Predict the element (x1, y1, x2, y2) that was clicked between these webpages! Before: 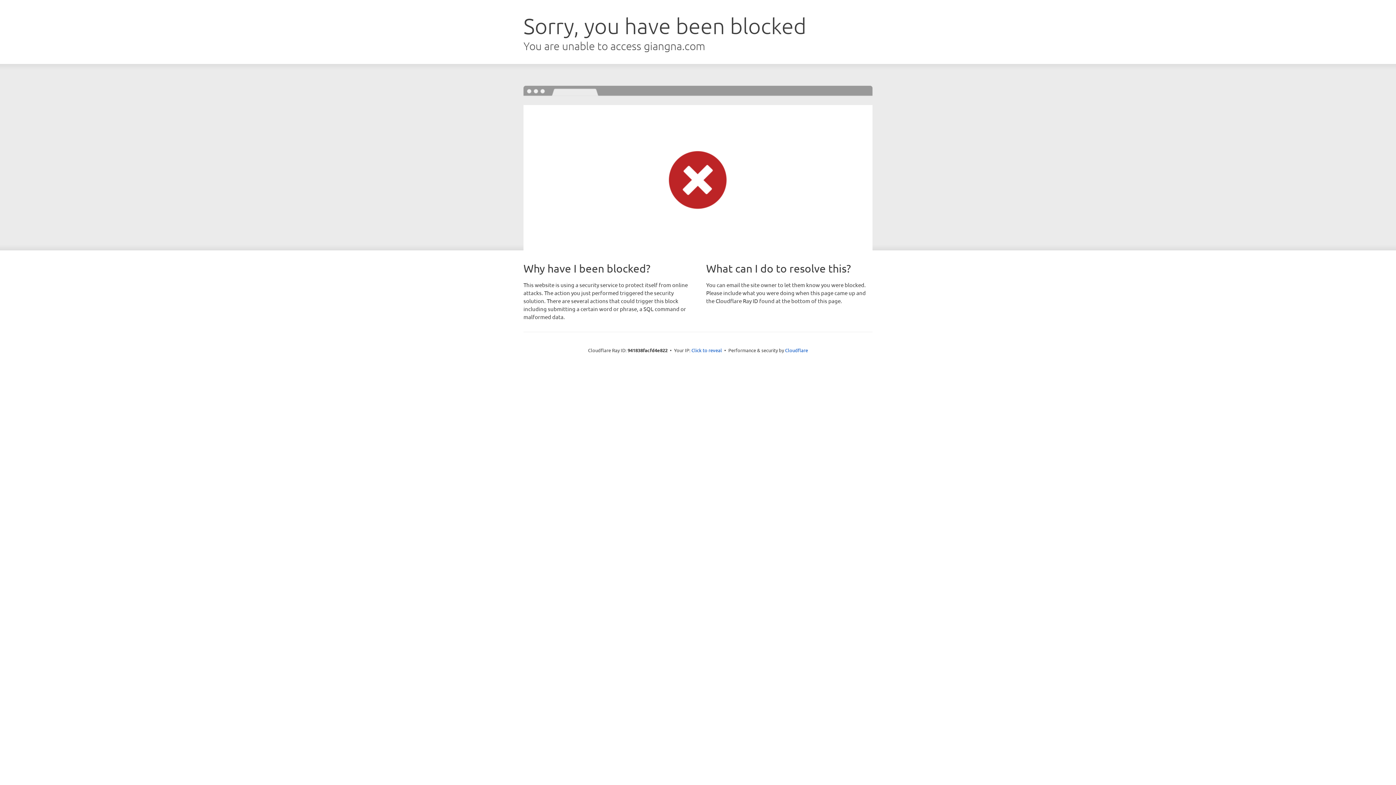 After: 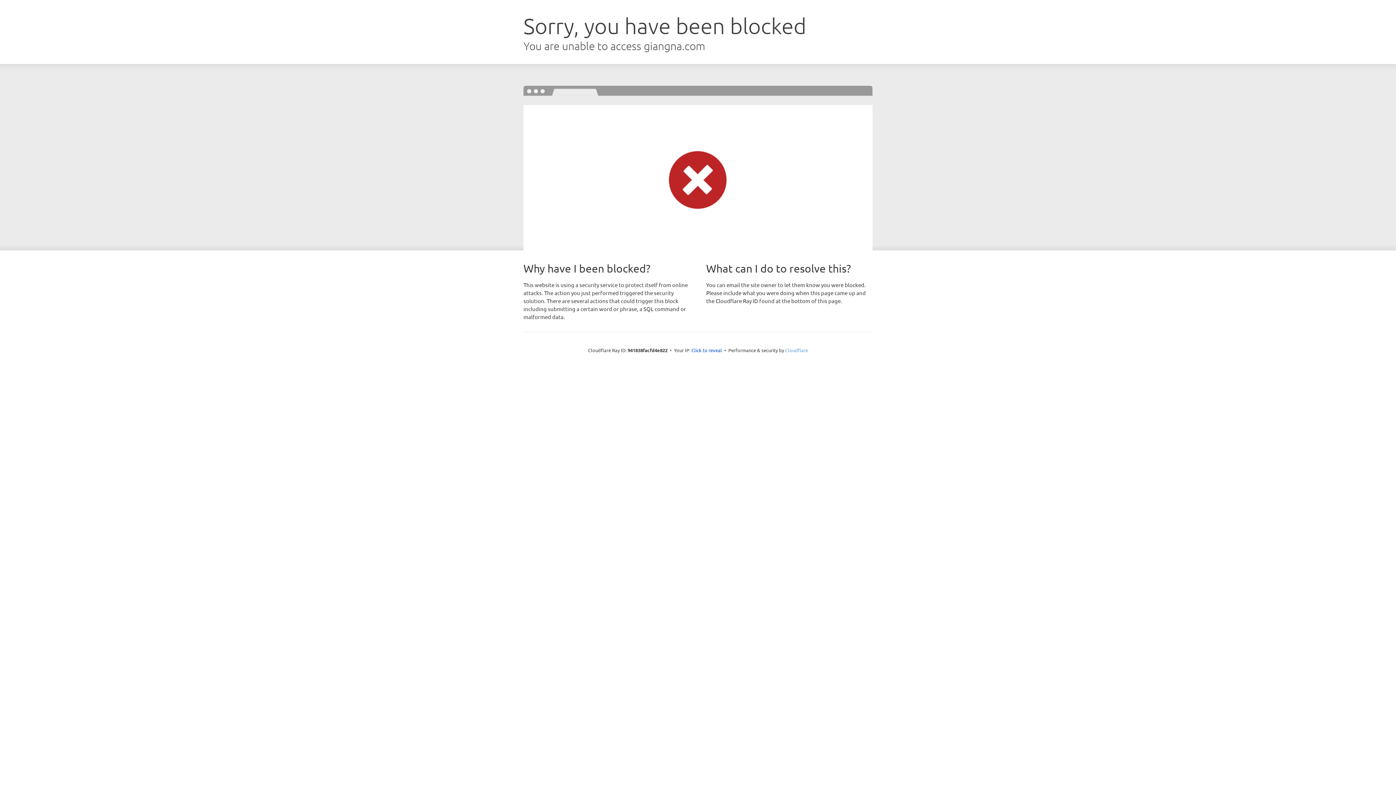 Action: bbox: (785, 347, 808, 353) label: Cloudflare